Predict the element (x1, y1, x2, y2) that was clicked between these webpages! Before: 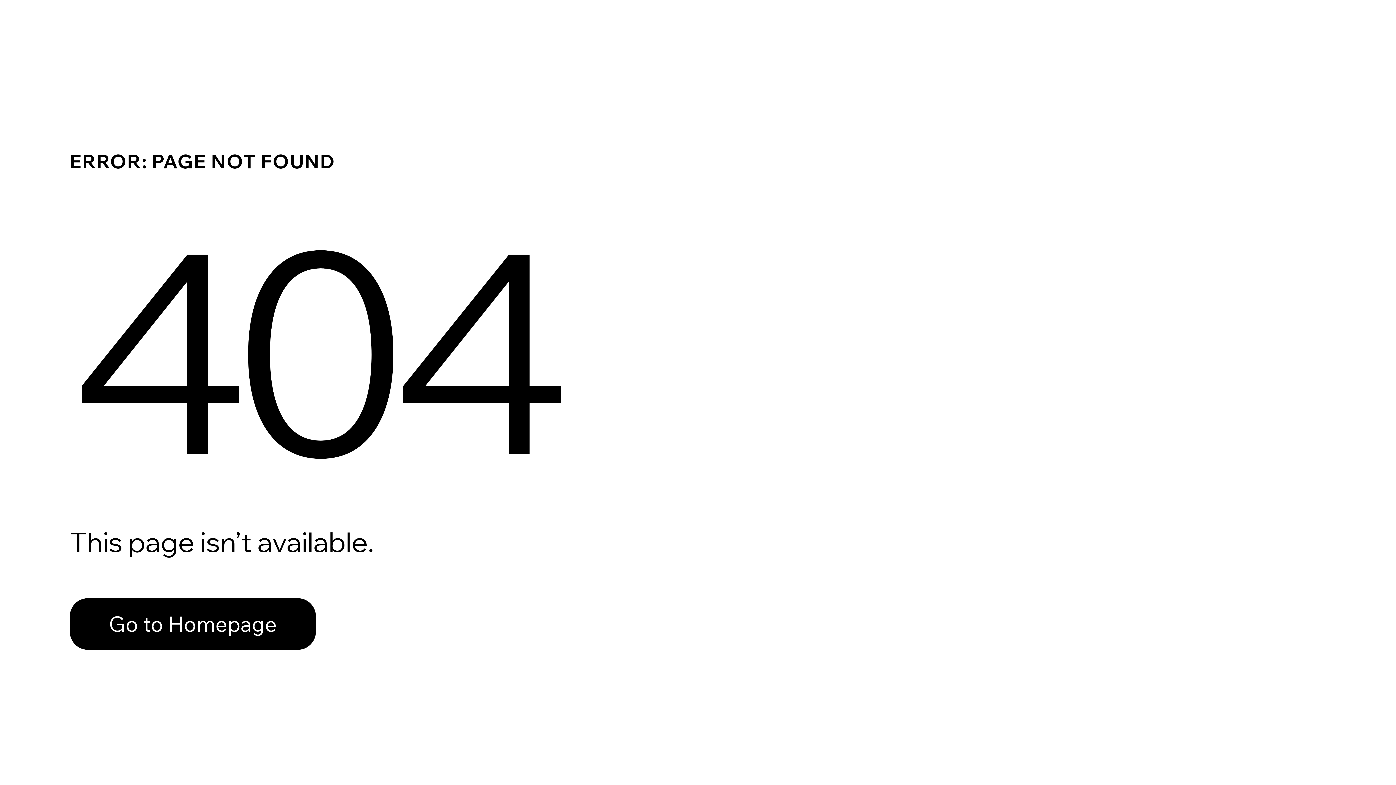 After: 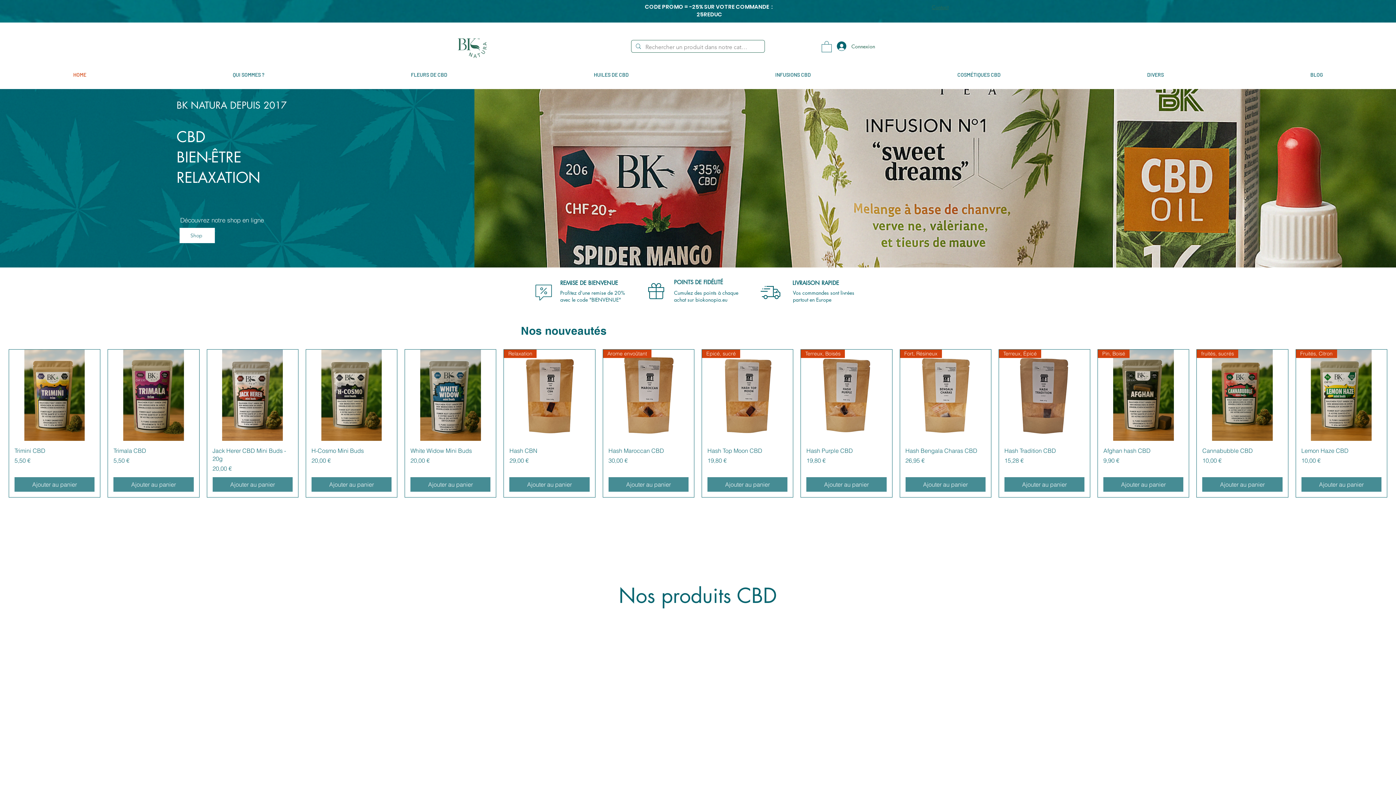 Action: label: Go to Homepage bbox: (69, 582, 768, 659)